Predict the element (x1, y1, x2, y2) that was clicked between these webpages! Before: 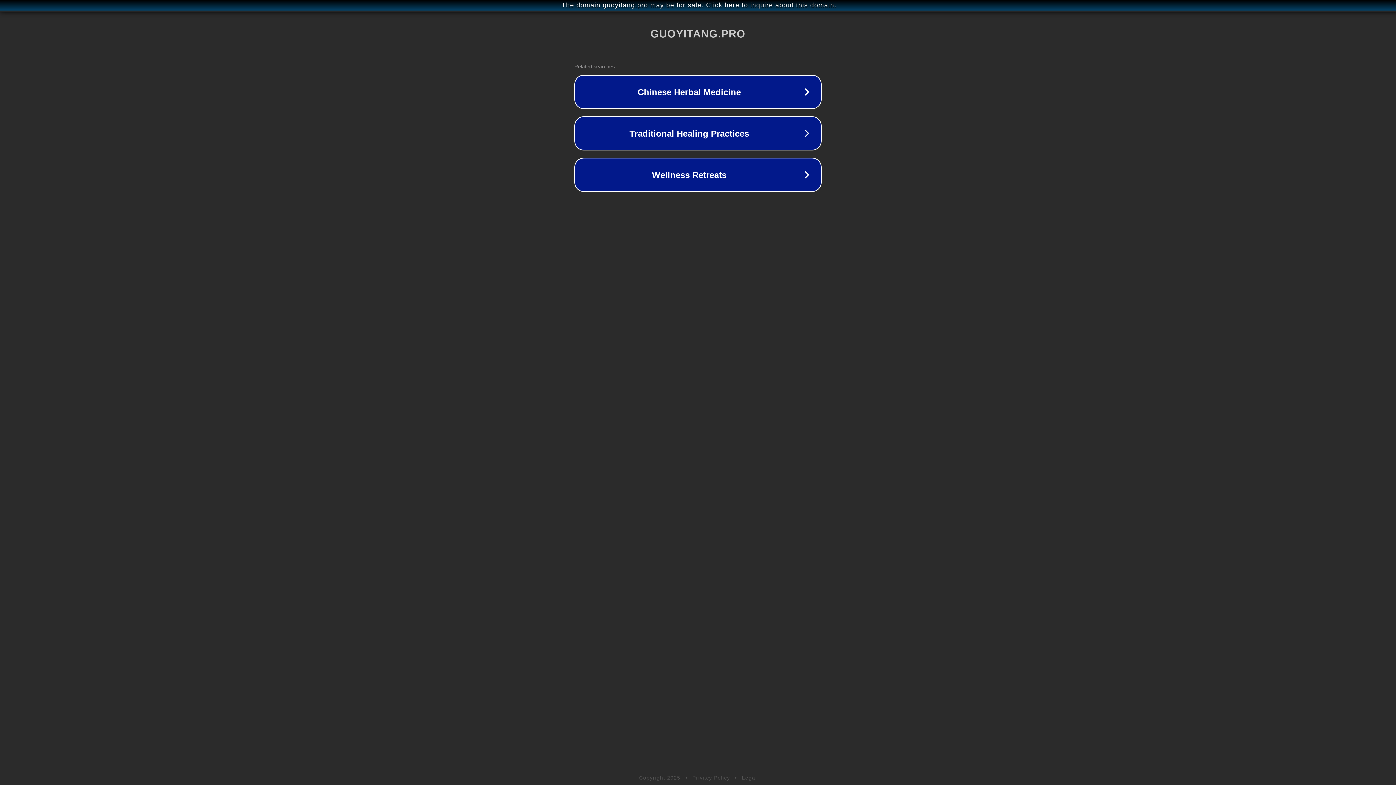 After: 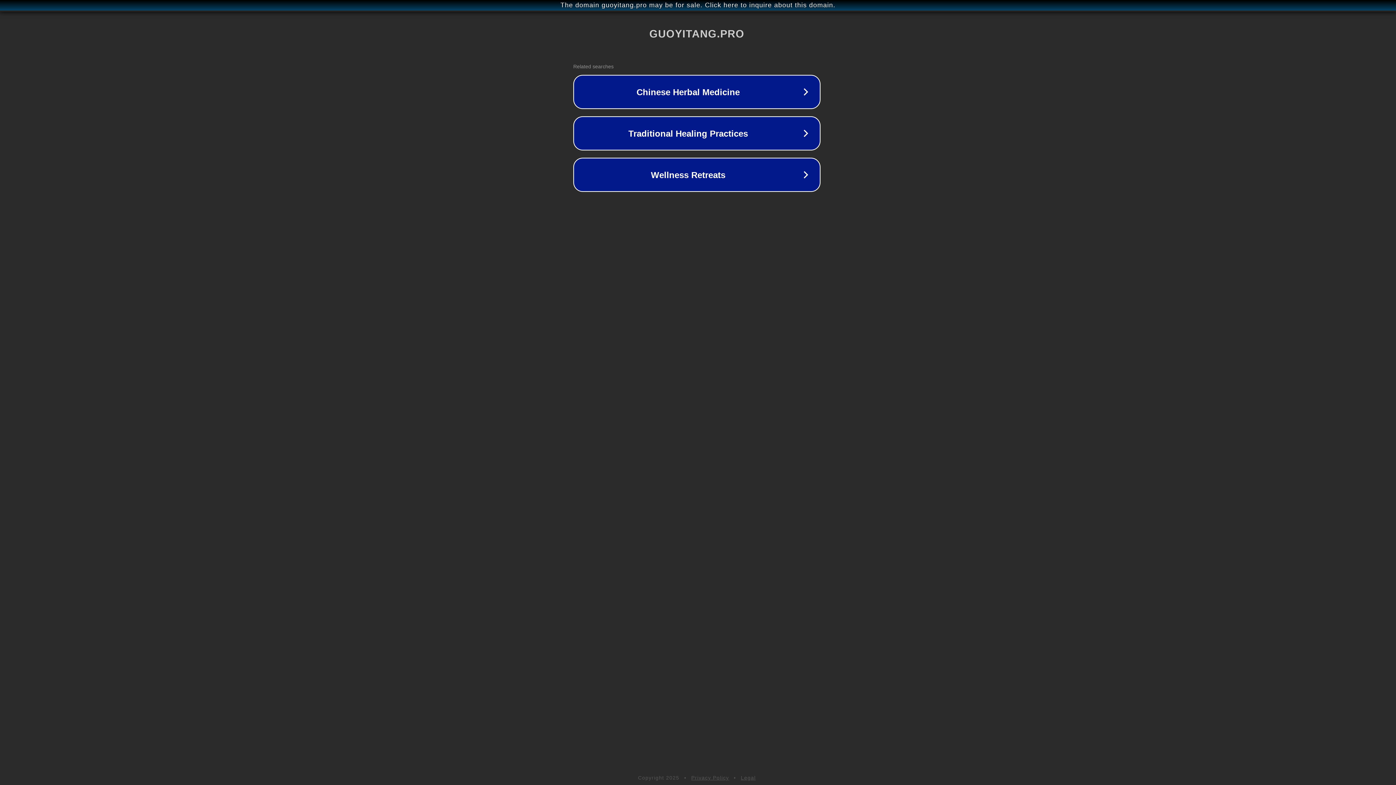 Action: label: The domain guoyitang.pro may be for sale. Click here to inquire about this domain. bbox: (1, 1, 1397, 9)